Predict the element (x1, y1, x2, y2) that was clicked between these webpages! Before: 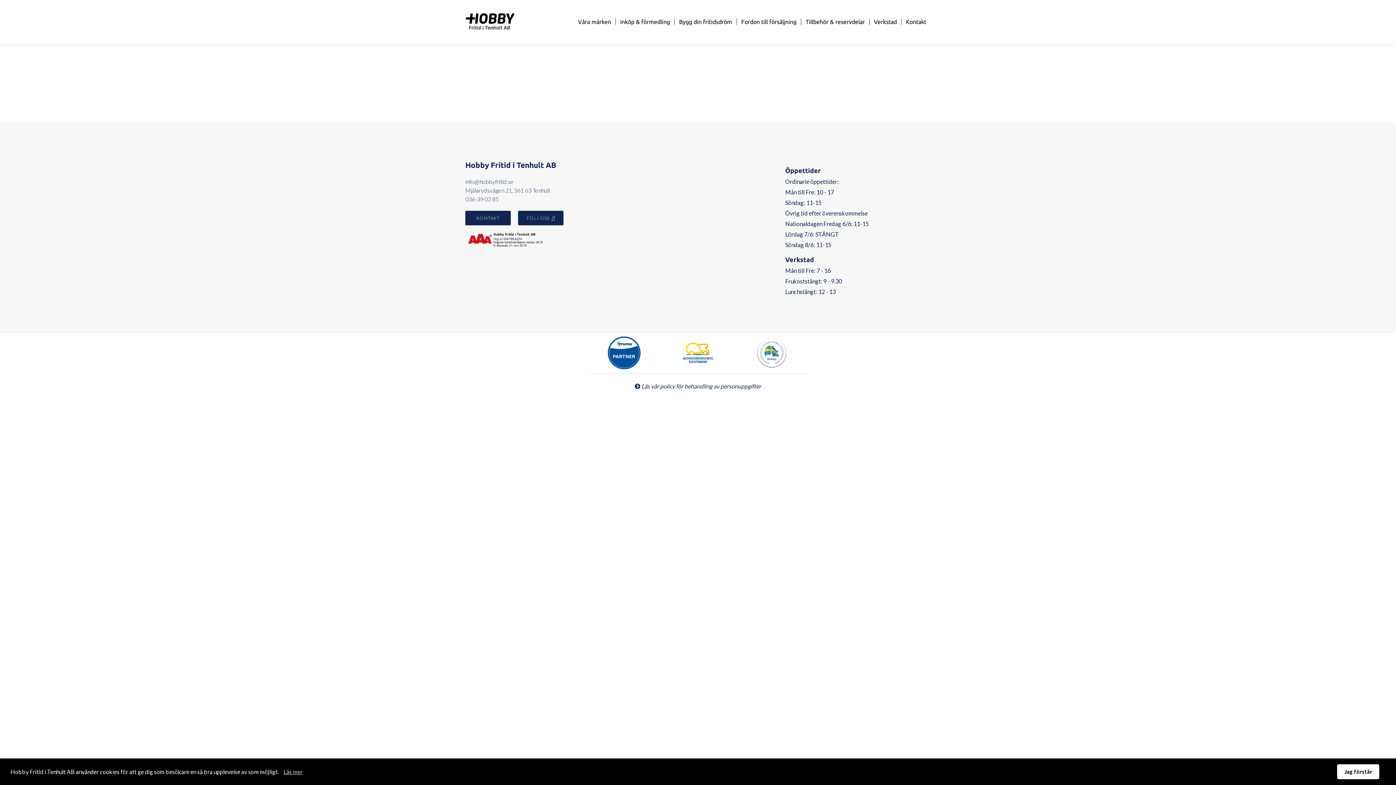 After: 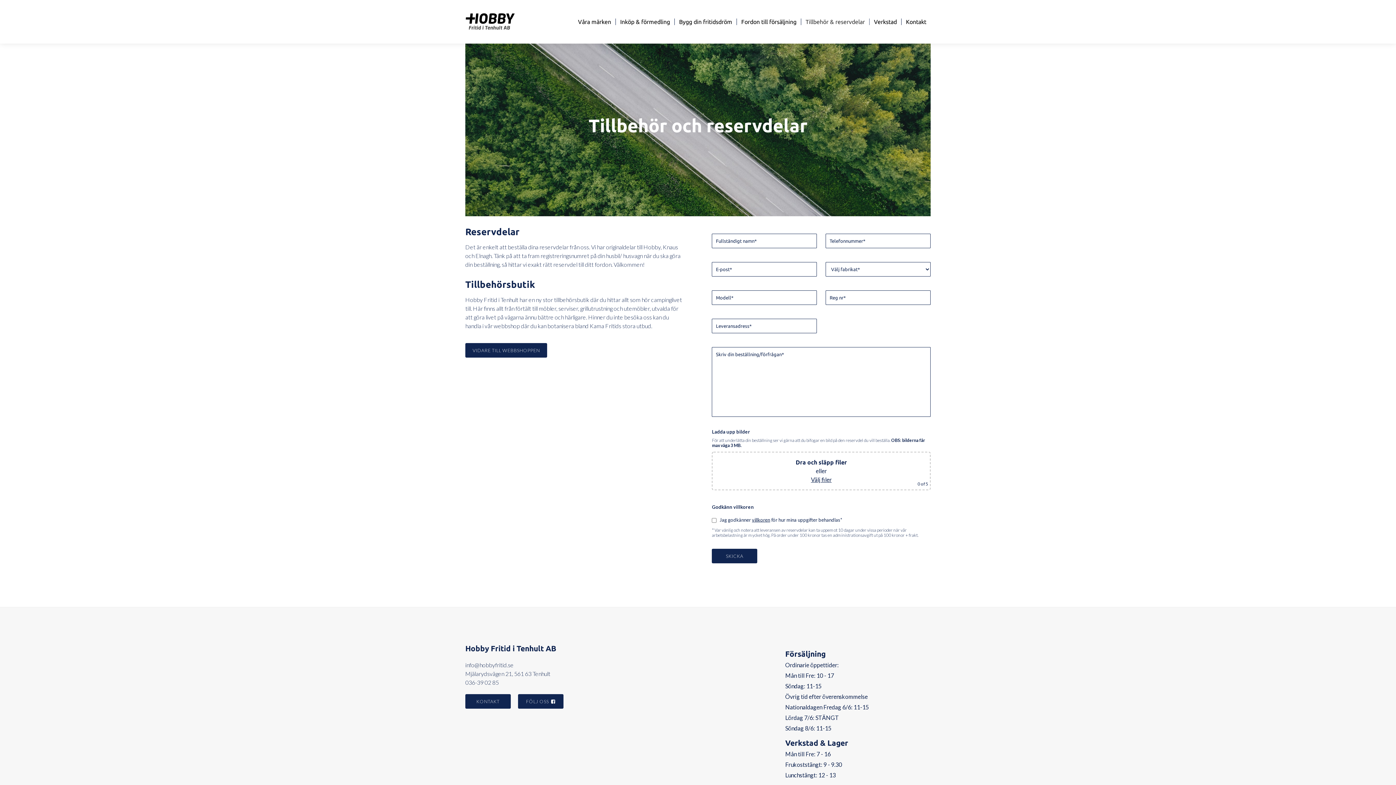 Action: bbox: (801, 18, 869, 25) label: Tillbehör & reservdelar